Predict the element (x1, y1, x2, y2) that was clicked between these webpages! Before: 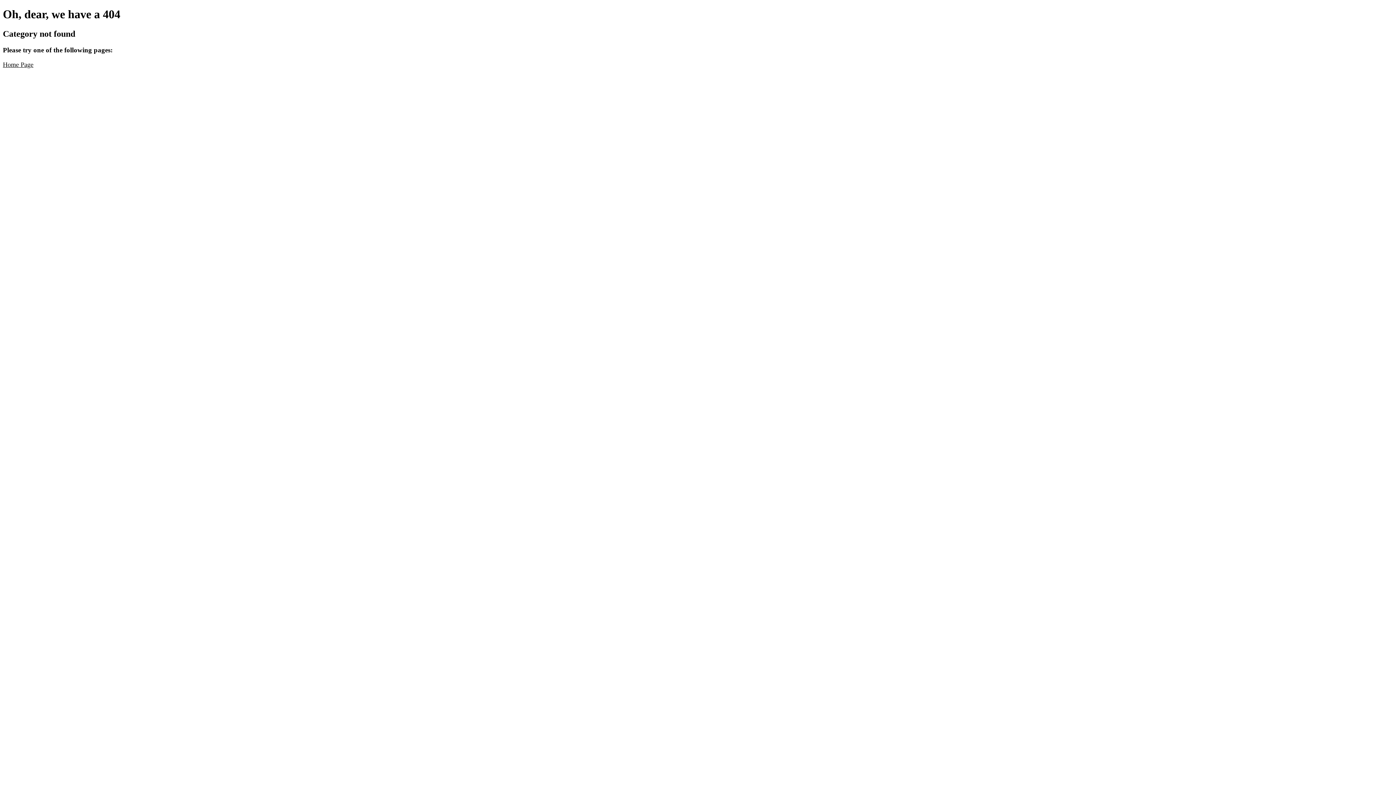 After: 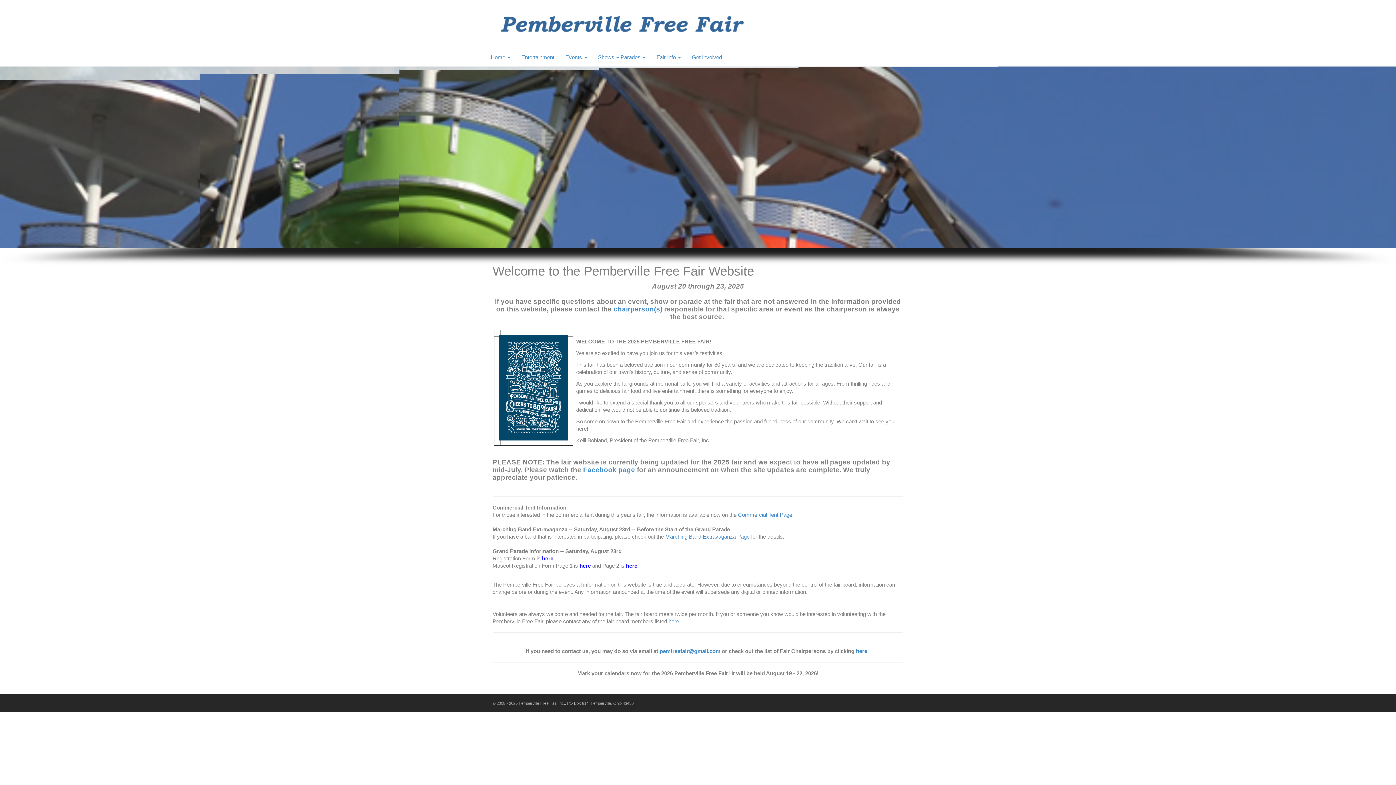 Action: label: Home Page bbox: (2, 60, 33, 68)